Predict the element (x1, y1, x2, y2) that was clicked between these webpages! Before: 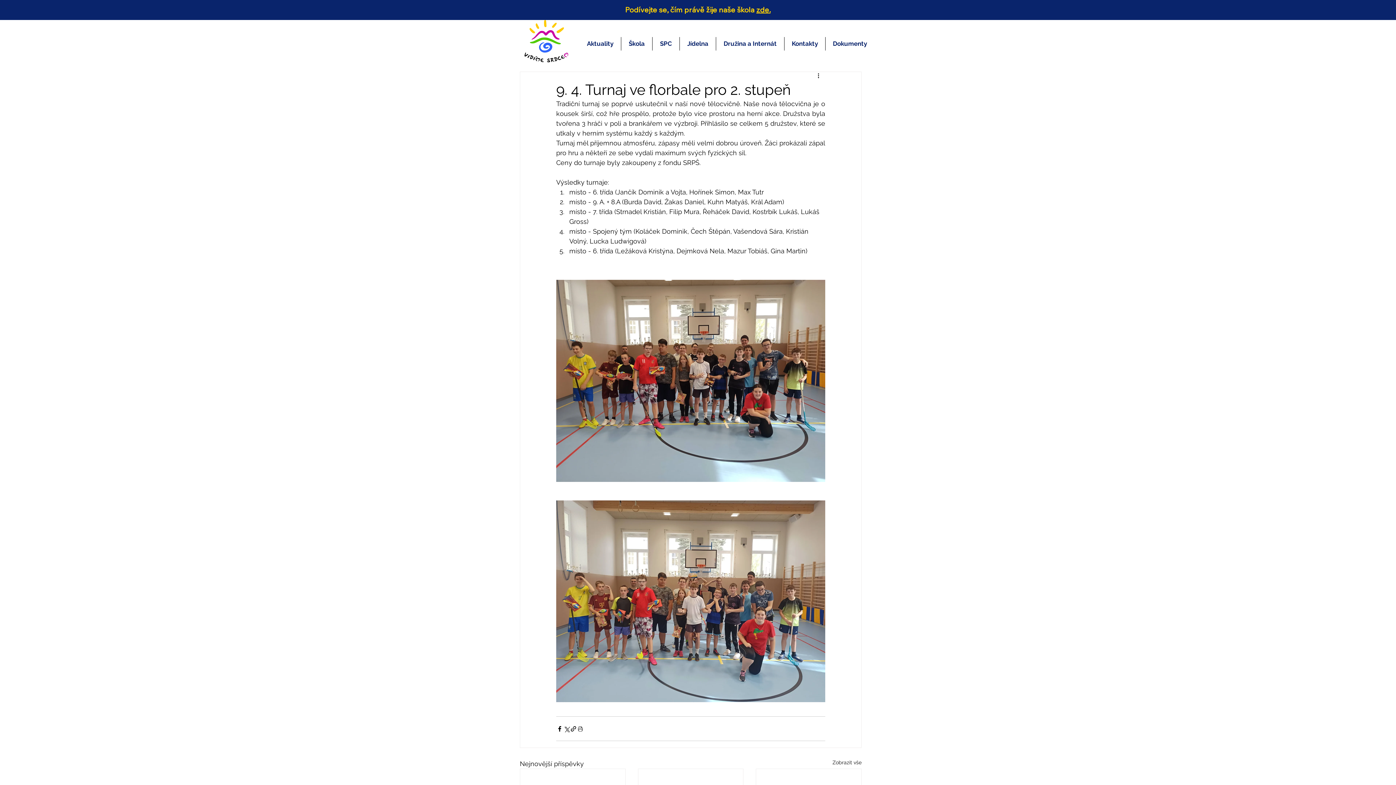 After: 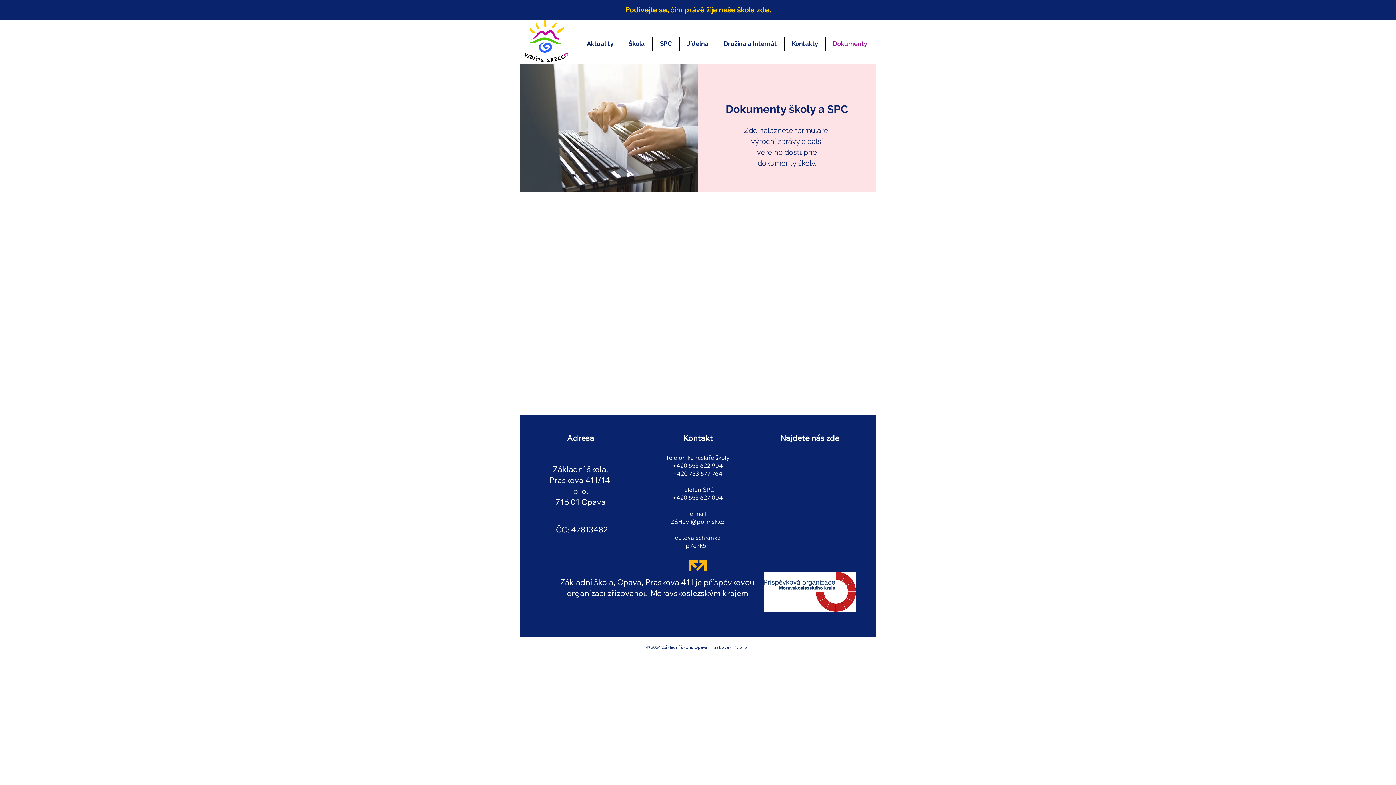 Action: label: Dokumenty bbox: (825, 37, 874, 50)